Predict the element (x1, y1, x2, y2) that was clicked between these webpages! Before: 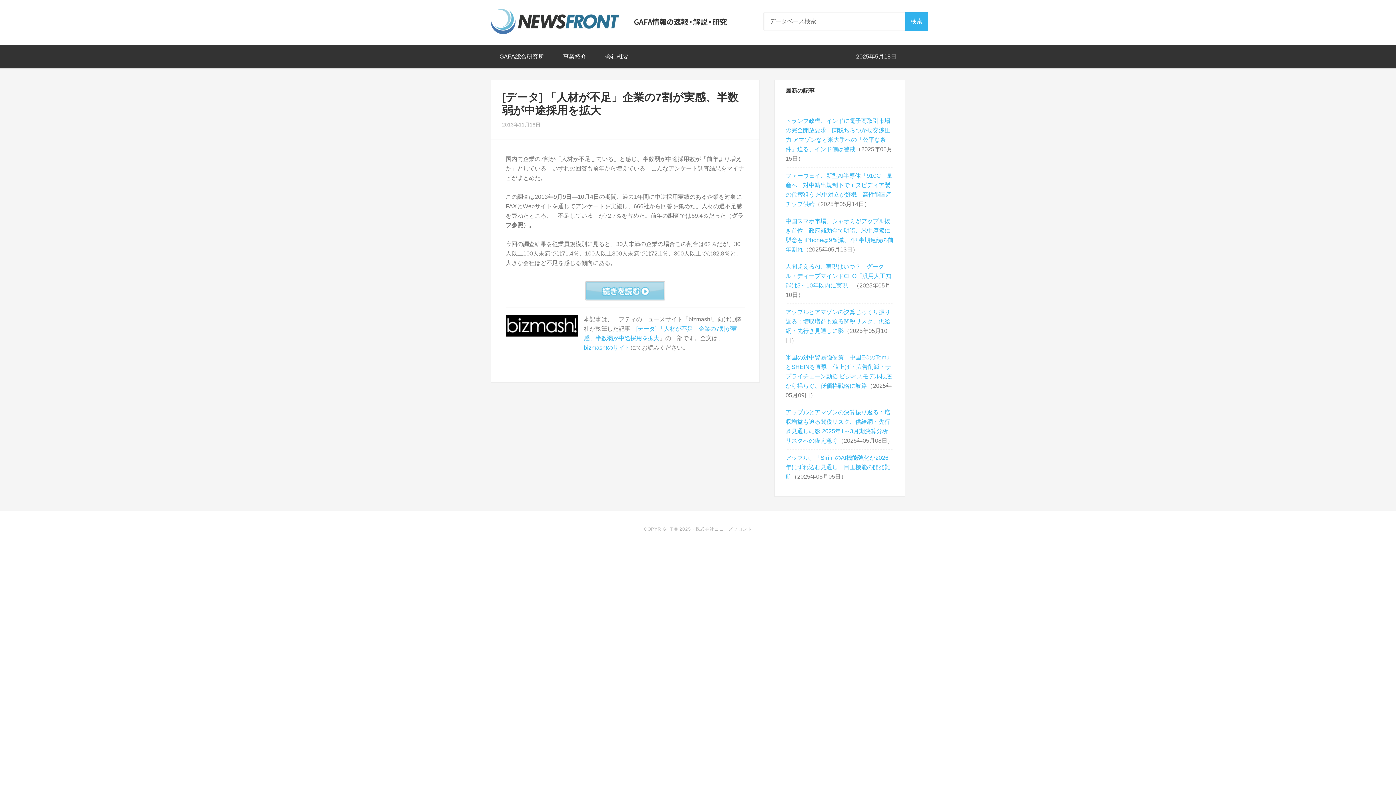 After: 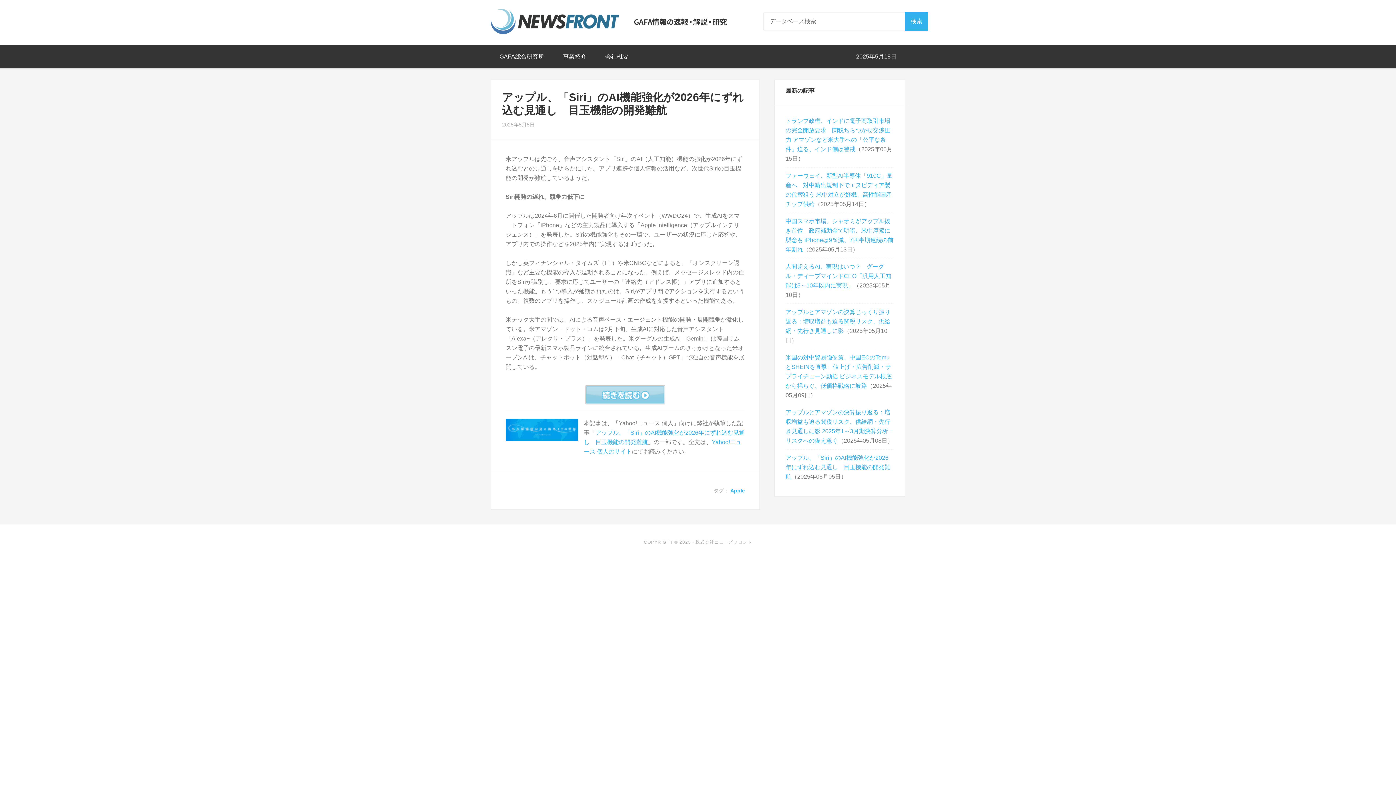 Action: bbox: (785, 454, 890, 480) label: アップル、「Siri」のAI機能強化が2026年にずれ込む見通し　目玉機能の開発難航